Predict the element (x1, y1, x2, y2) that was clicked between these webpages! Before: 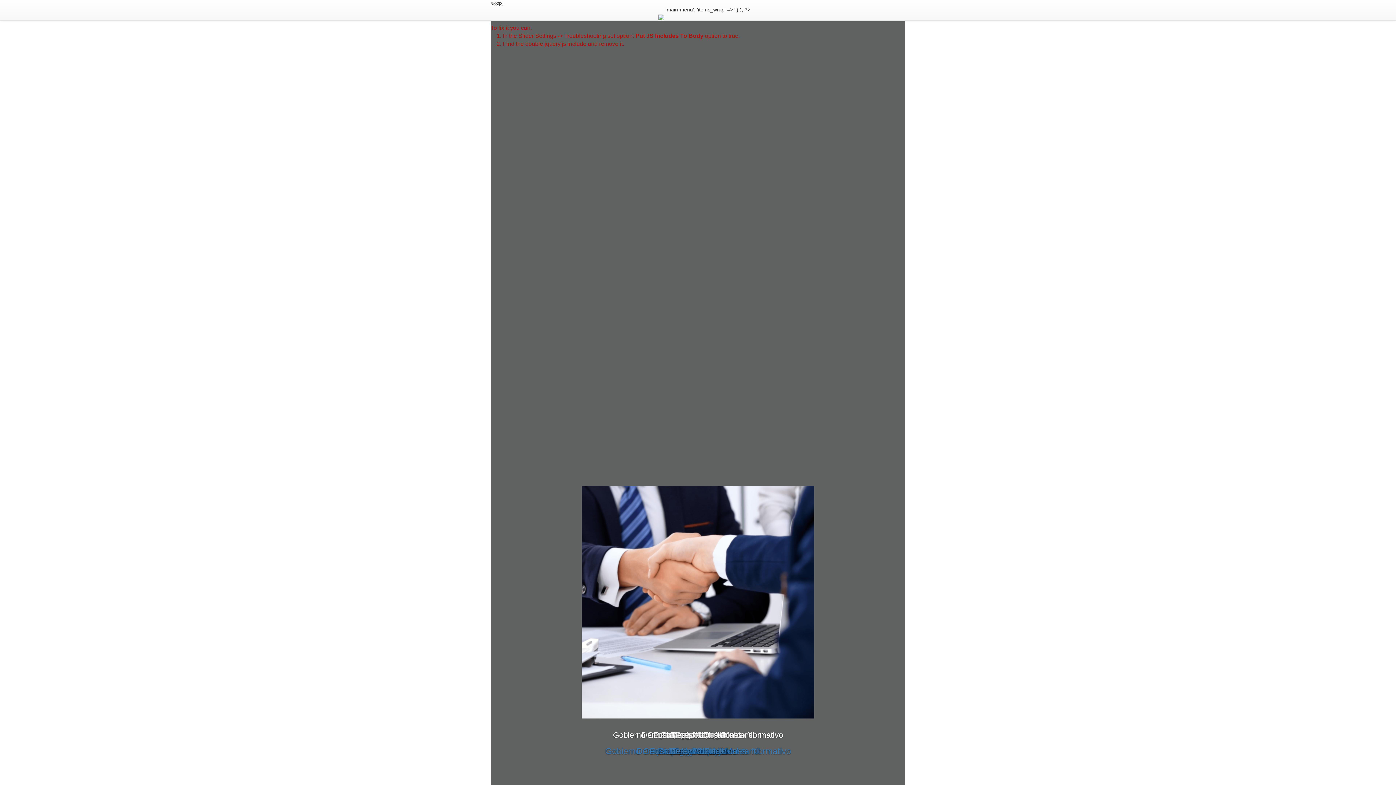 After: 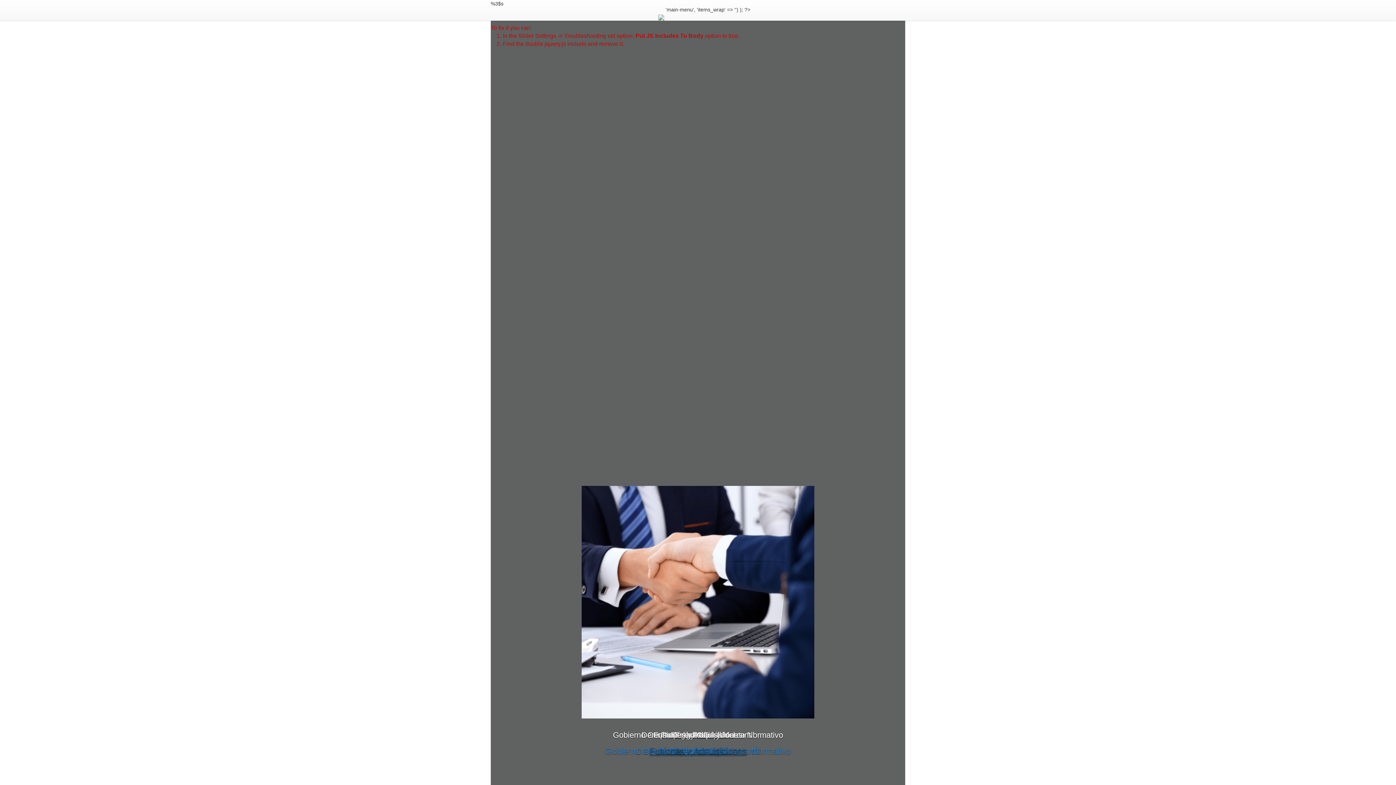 Action: bbox: (649, 746, 746, 756) label: Fusiones y Adquisiciones